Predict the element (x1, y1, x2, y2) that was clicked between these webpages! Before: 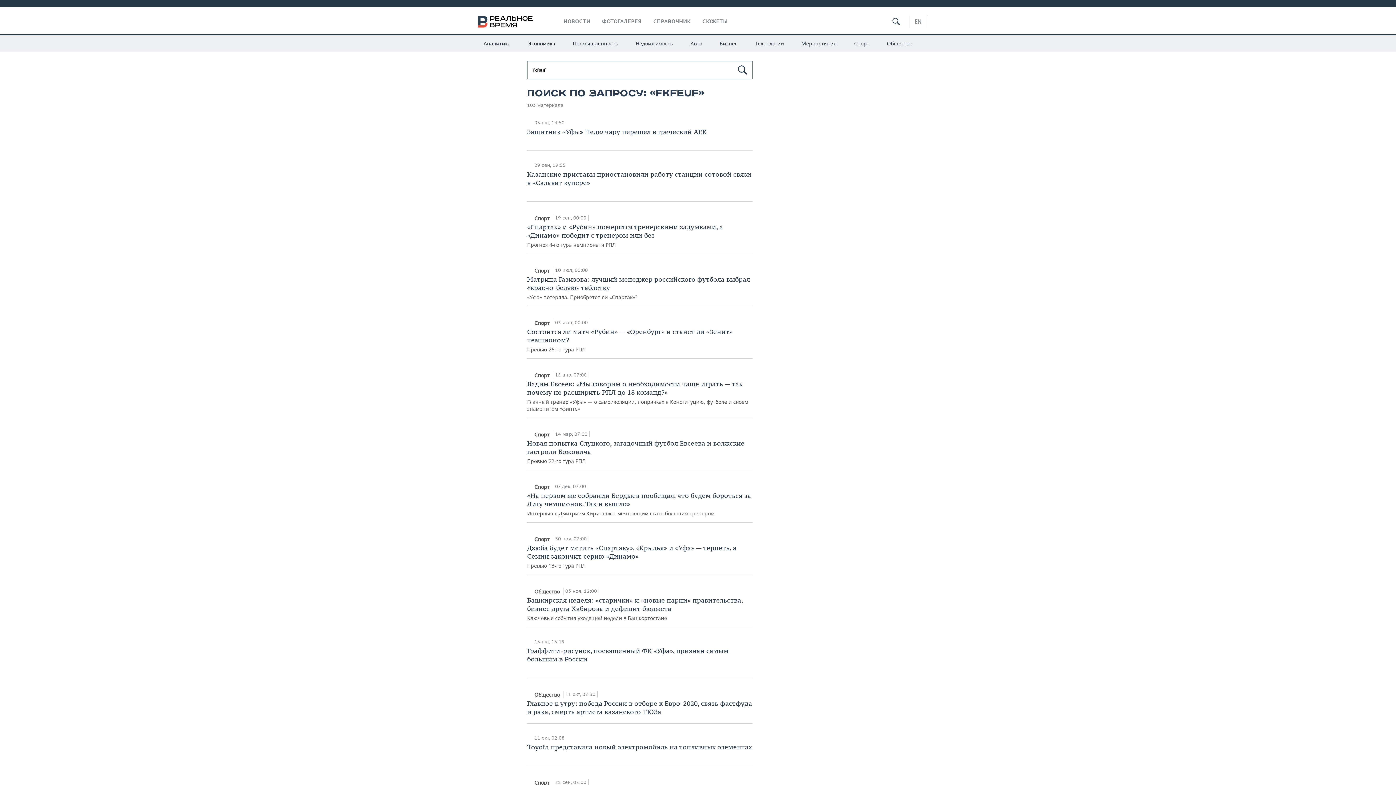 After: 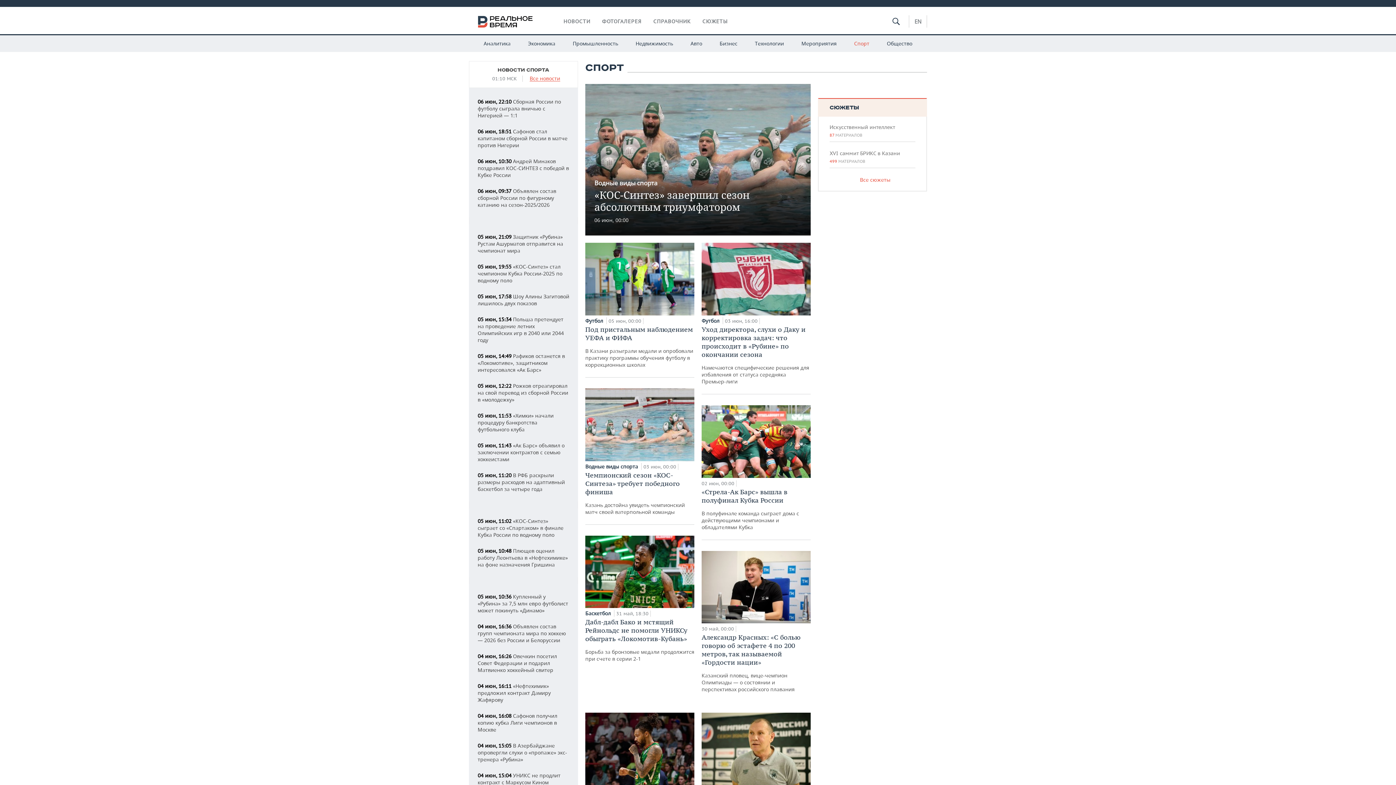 Action: bbox: (534, 535, 551, 542) label: Спорт 